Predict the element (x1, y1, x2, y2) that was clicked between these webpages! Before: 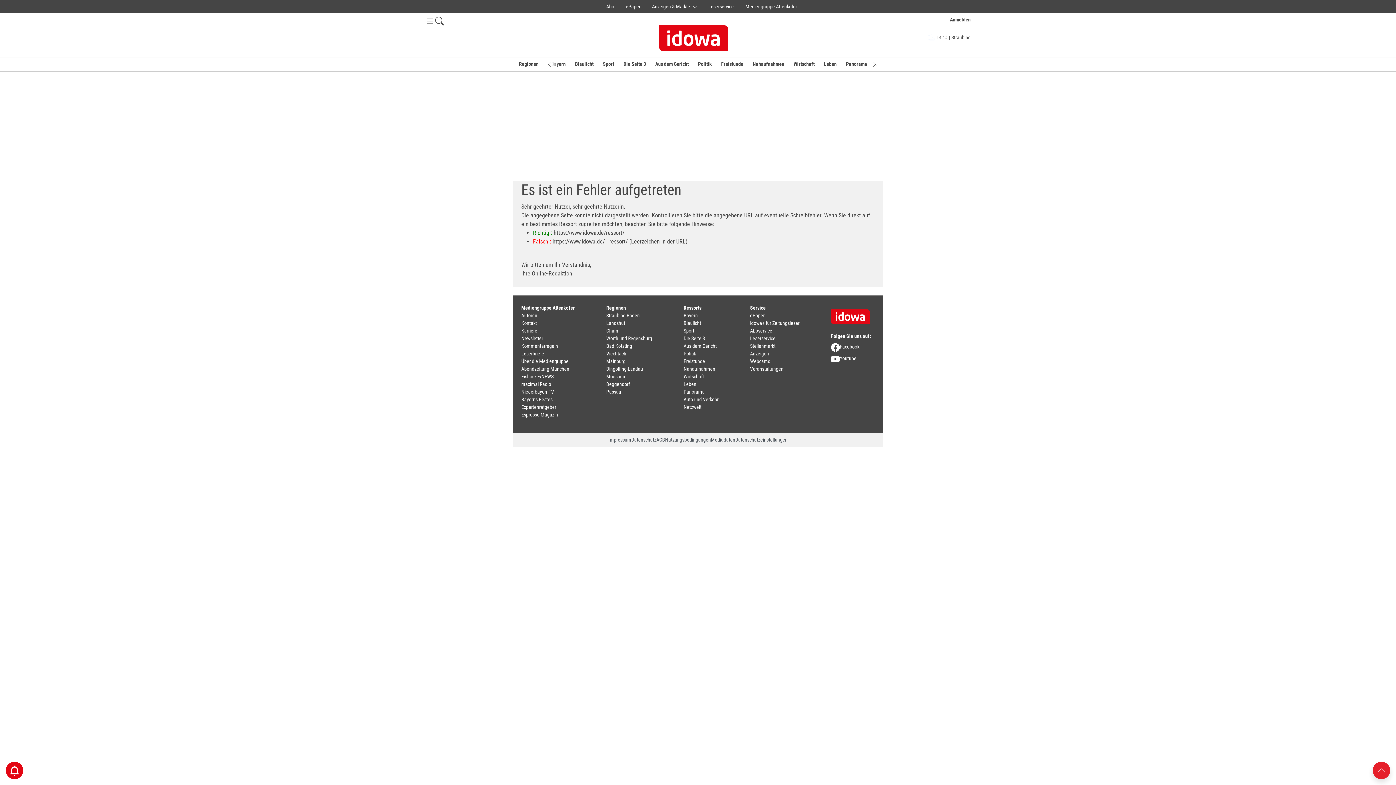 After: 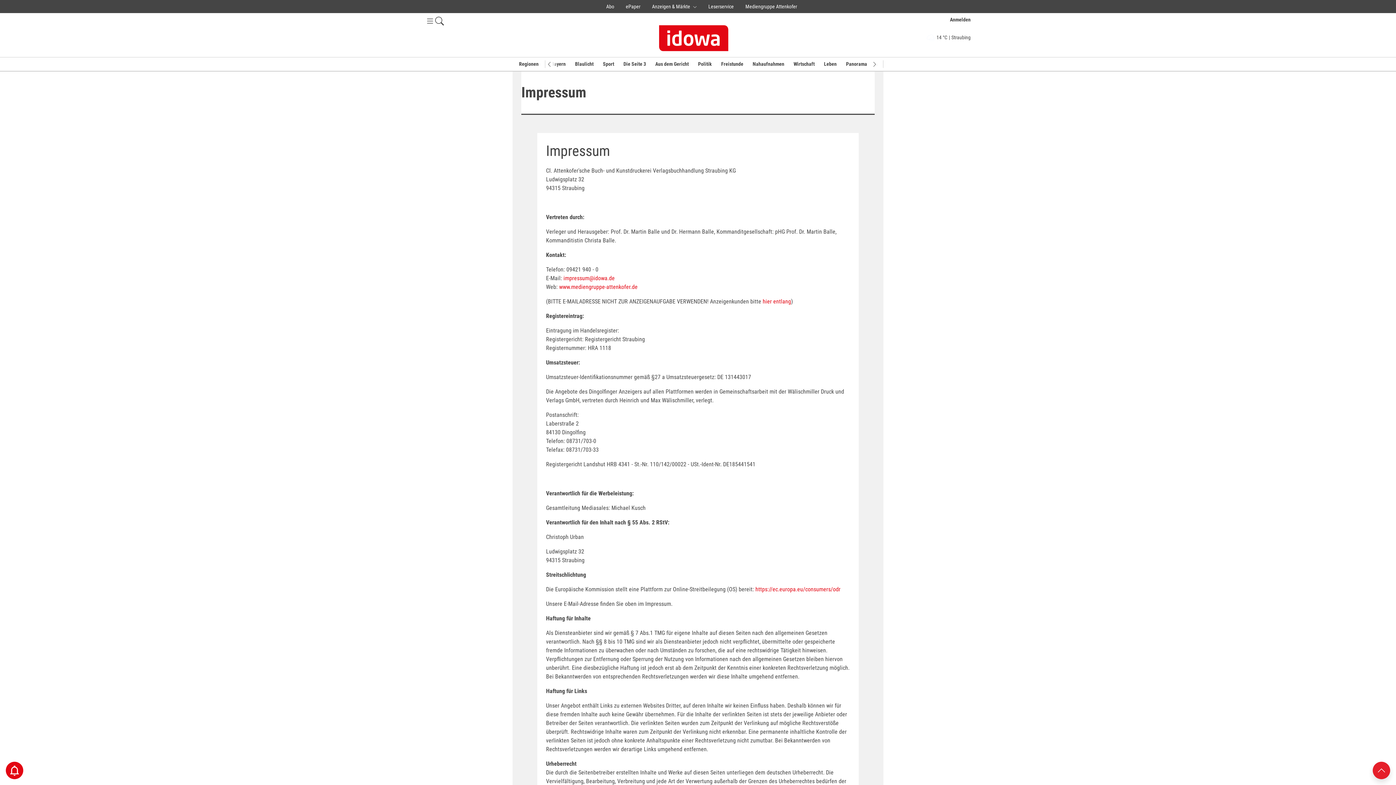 Action: bbox: (608, 437, 631, 442) label: Impressum